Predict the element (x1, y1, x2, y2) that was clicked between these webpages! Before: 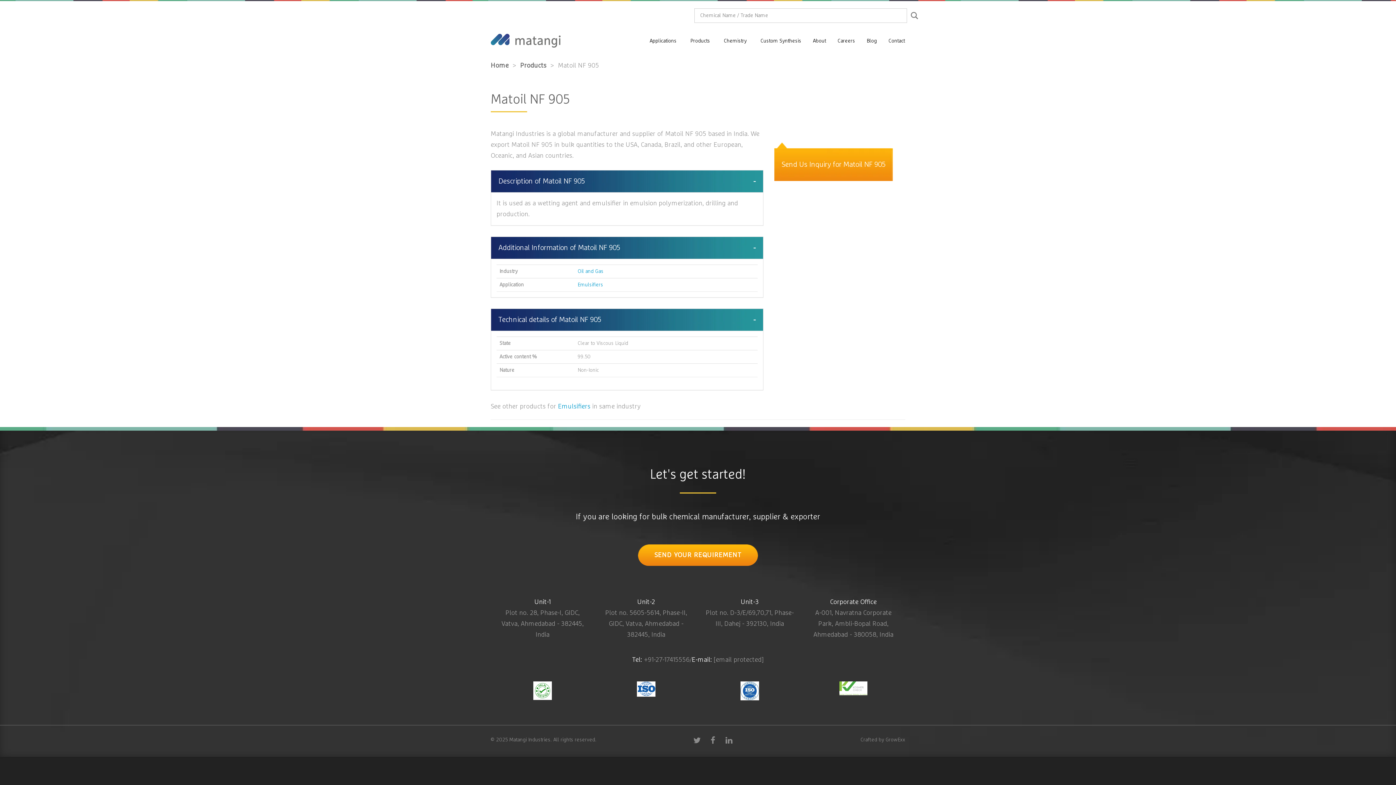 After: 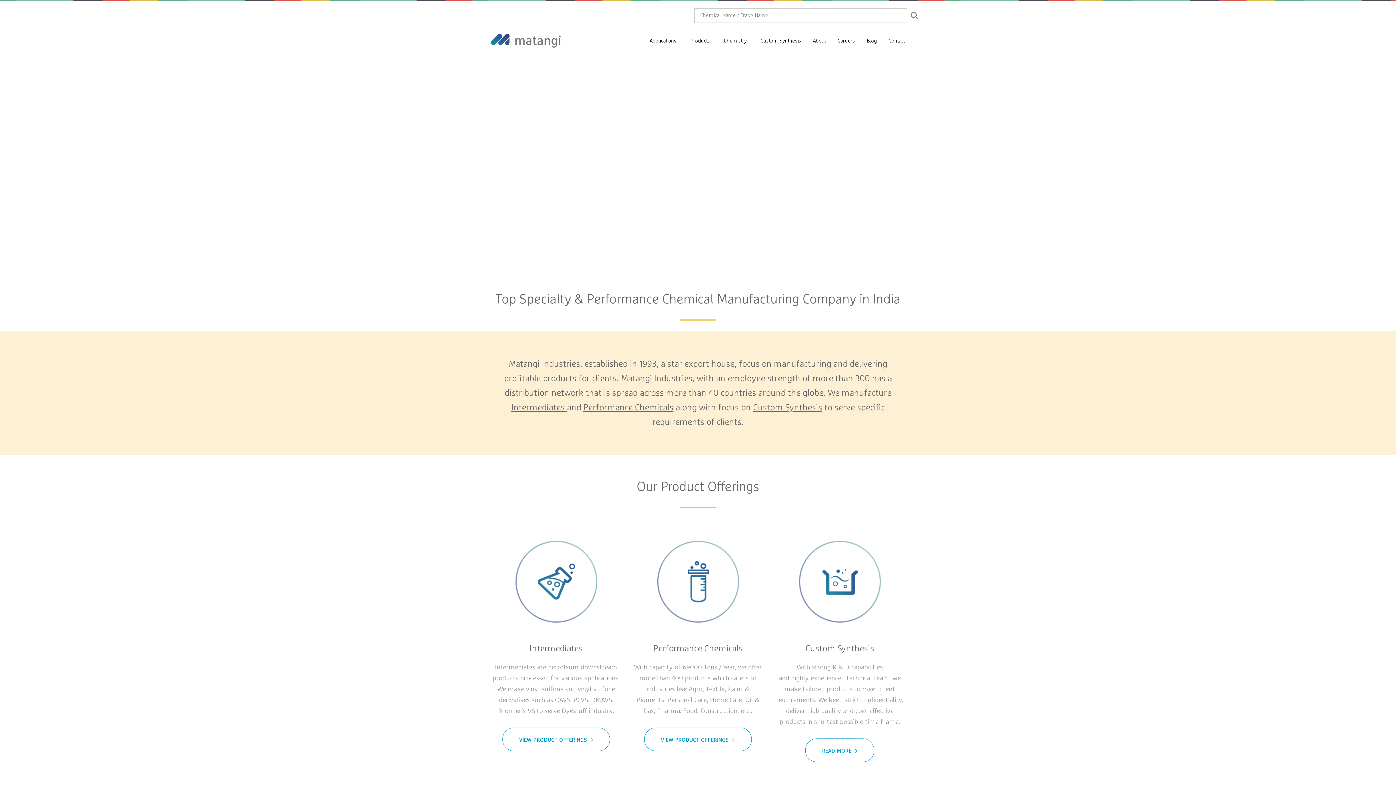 Action: label:   bbox: (490, 33, 560, 47)